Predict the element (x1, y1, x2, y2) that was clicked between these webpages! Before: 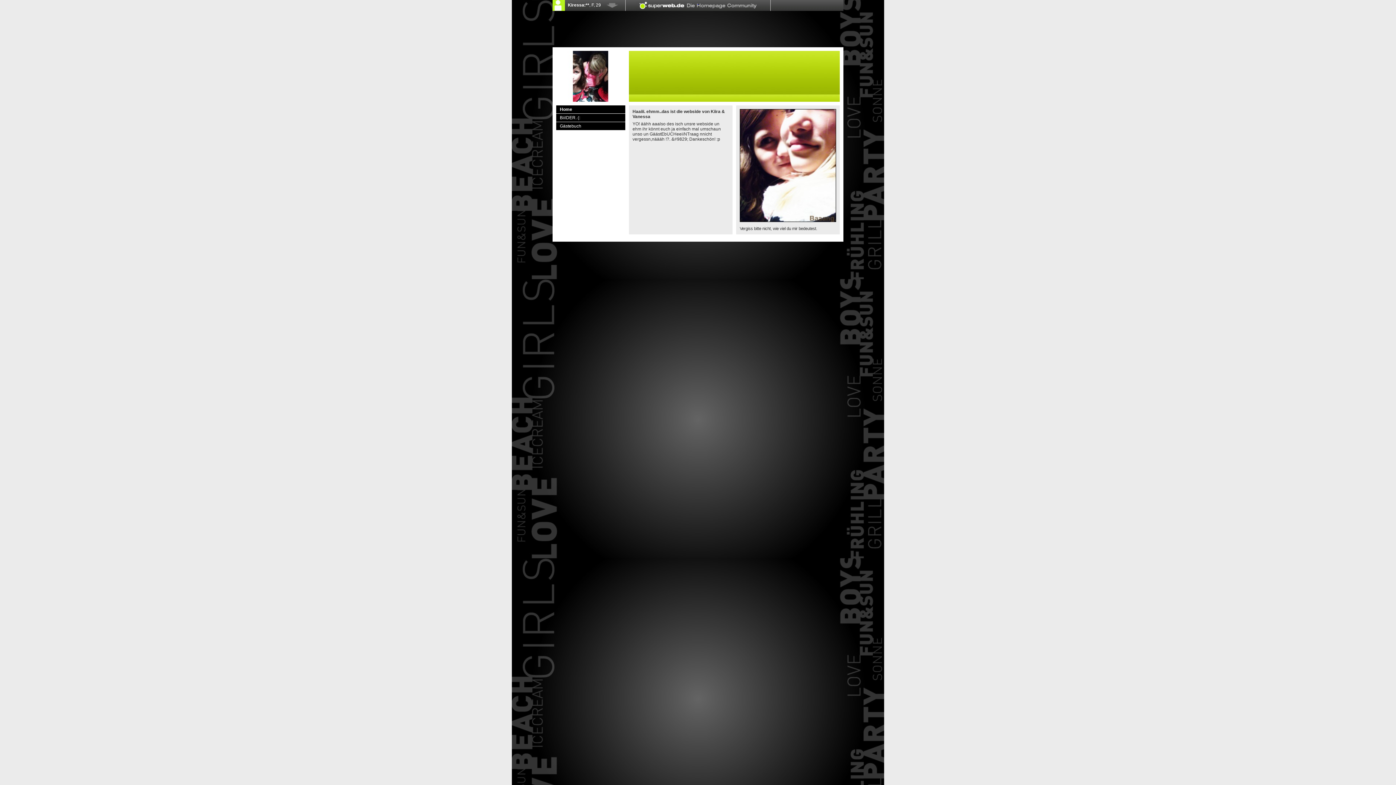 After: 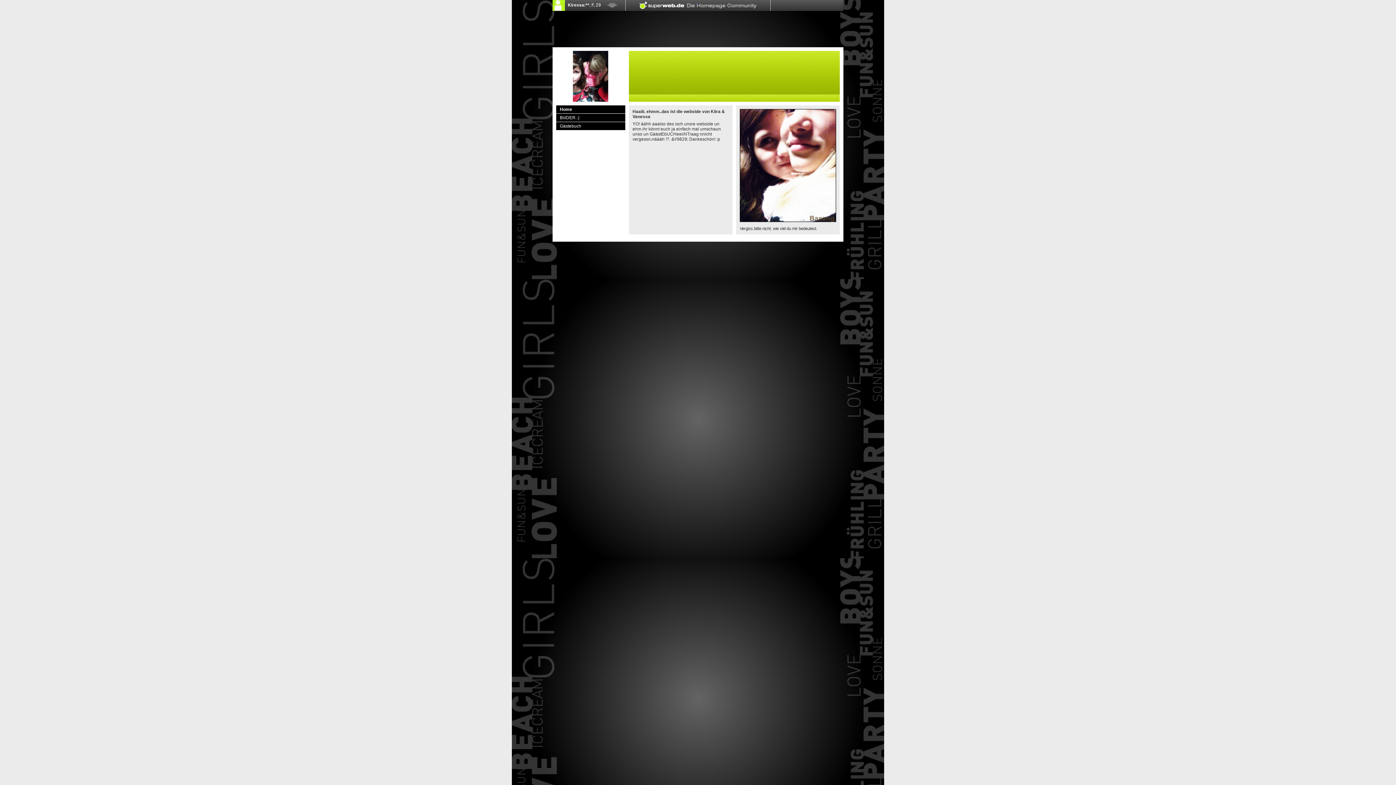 Action: bbox: (629, 50, 840, 101)